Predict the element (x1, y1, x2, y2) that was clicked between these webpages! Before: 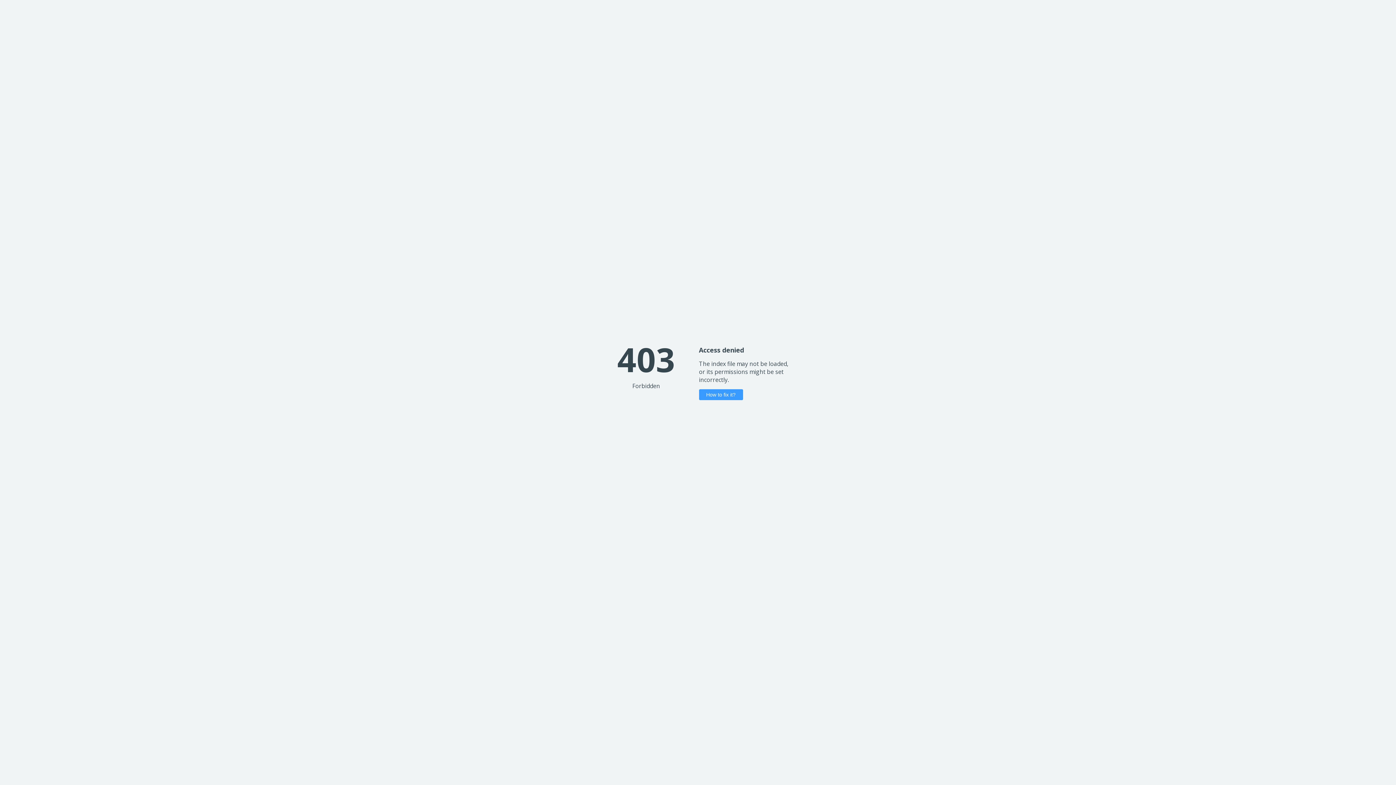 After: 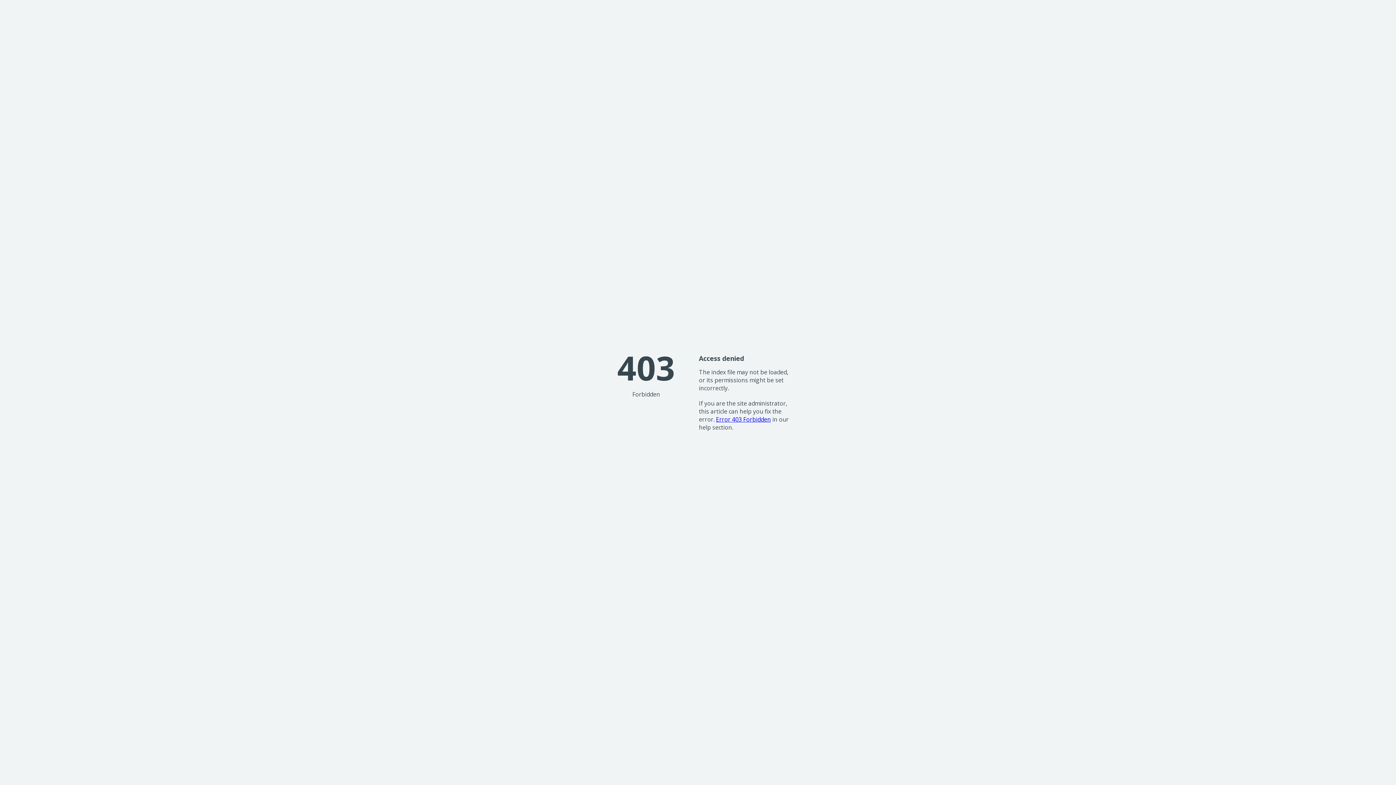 Action: label: How to fix it? bbox: (699, 389, 743, 400)